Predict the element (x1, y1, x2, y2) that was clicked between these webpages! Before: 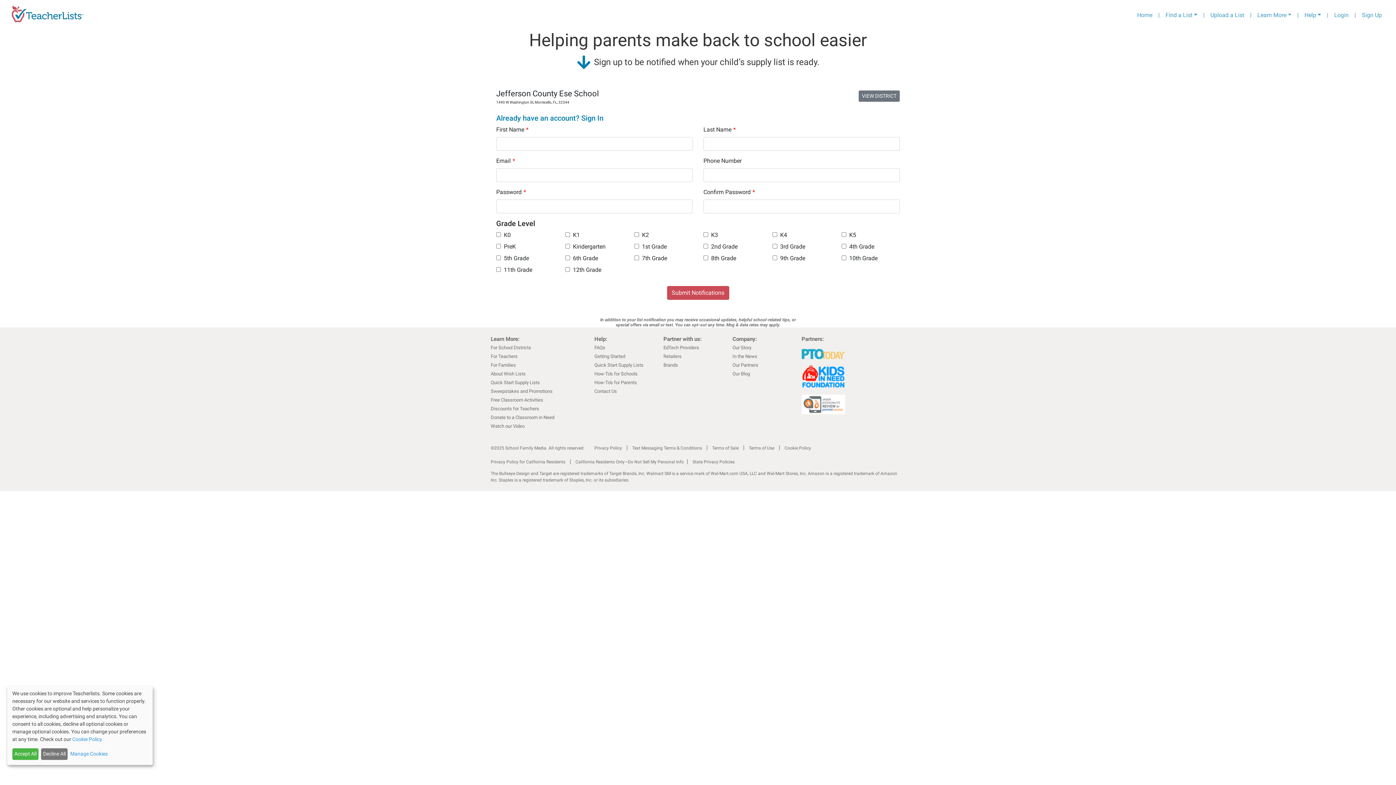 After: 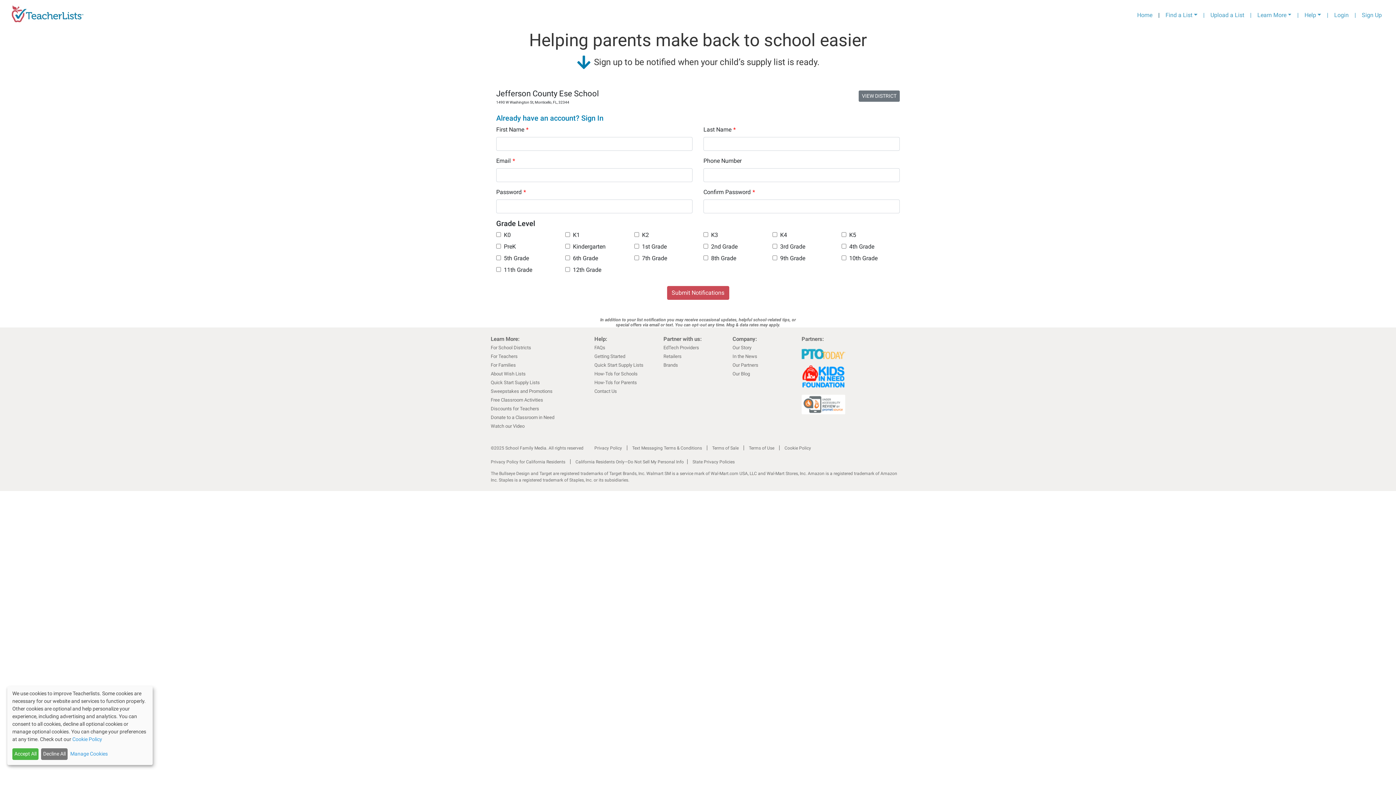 Action: bbox: (1155, 8, 1162, 22) label: |